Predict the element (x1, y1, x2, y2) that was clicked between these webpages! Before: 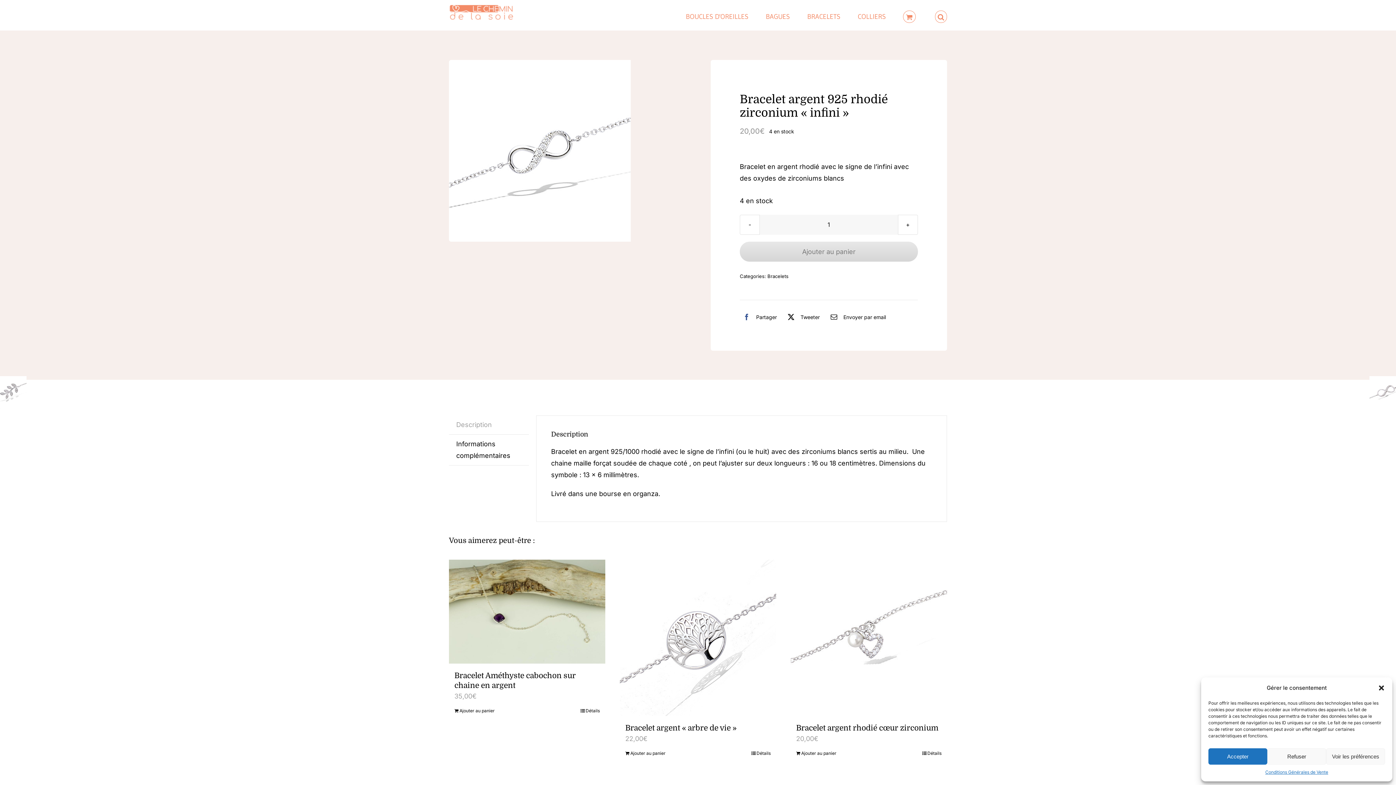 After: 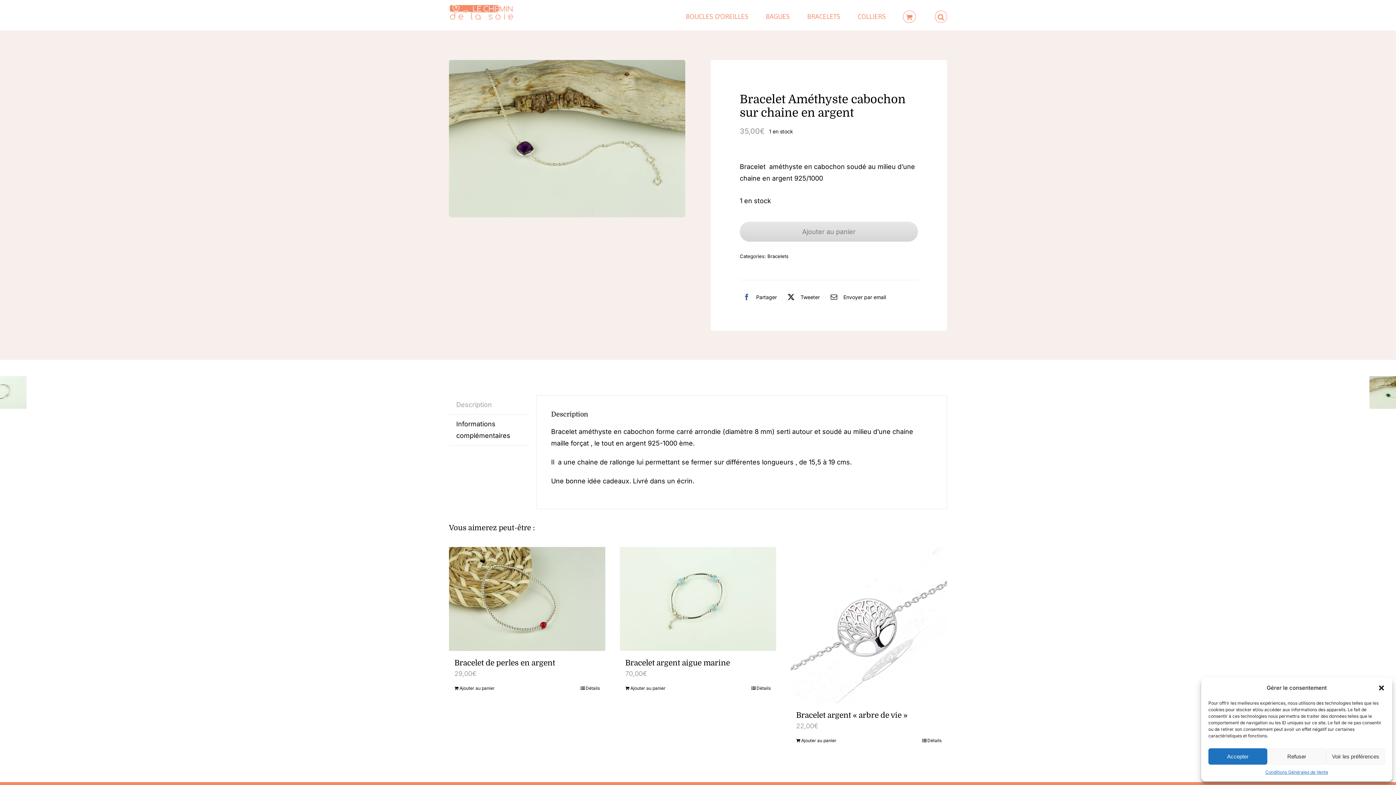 Action: label: Bracelet Améthyste cabochon sur chaine en argent bbox: (449, 559, 605, 664)